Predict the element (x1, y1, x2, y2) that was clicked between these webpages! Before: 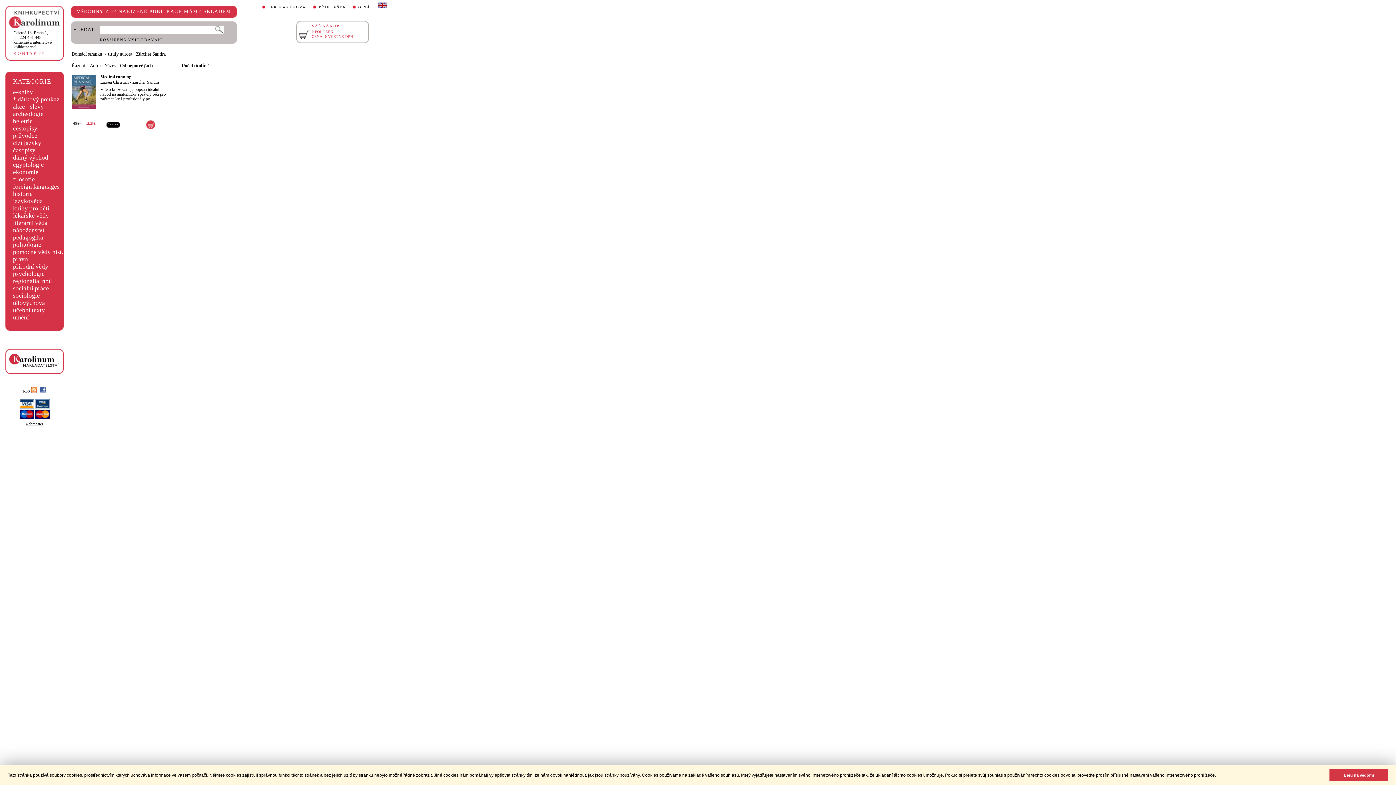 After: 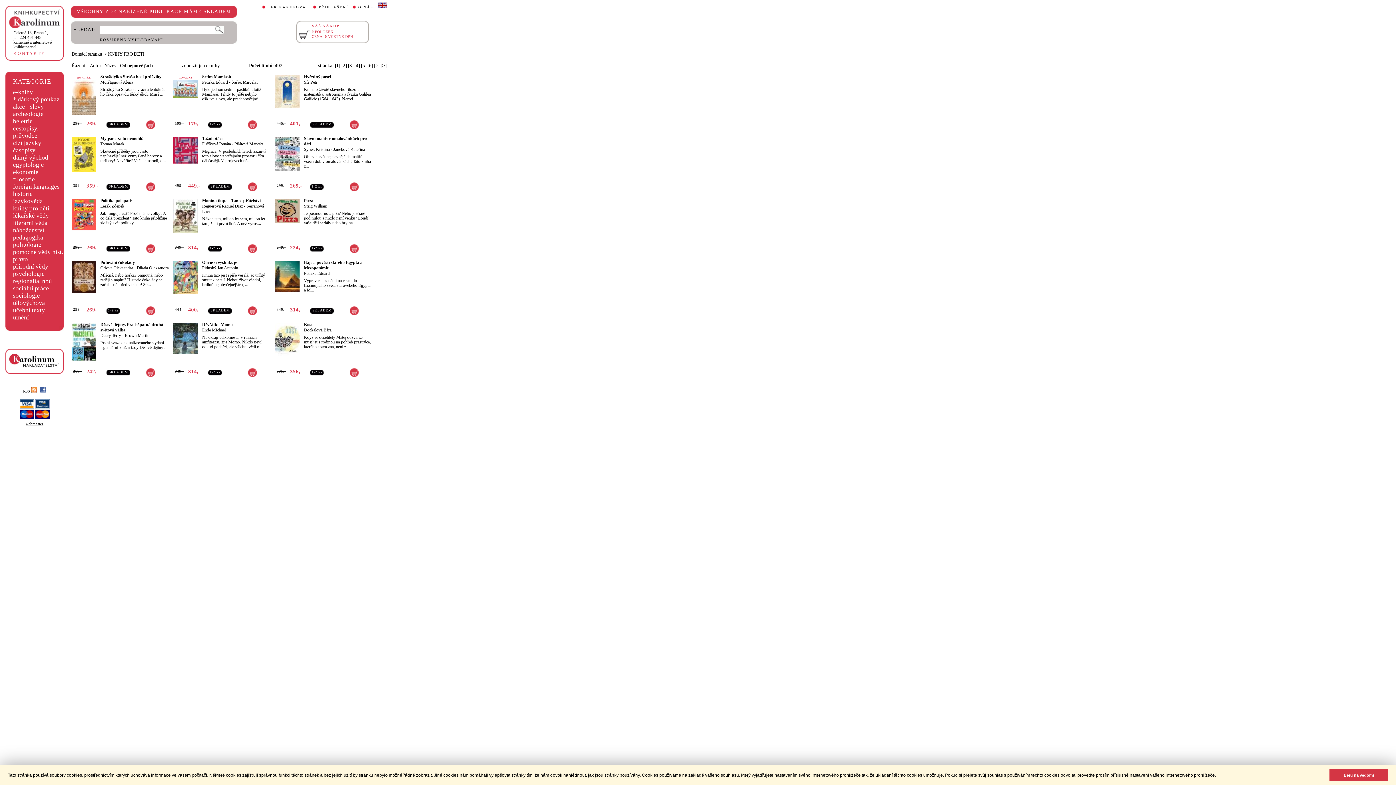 Action: bbox: (13, 204, 49, 211) label: knihy pro děti